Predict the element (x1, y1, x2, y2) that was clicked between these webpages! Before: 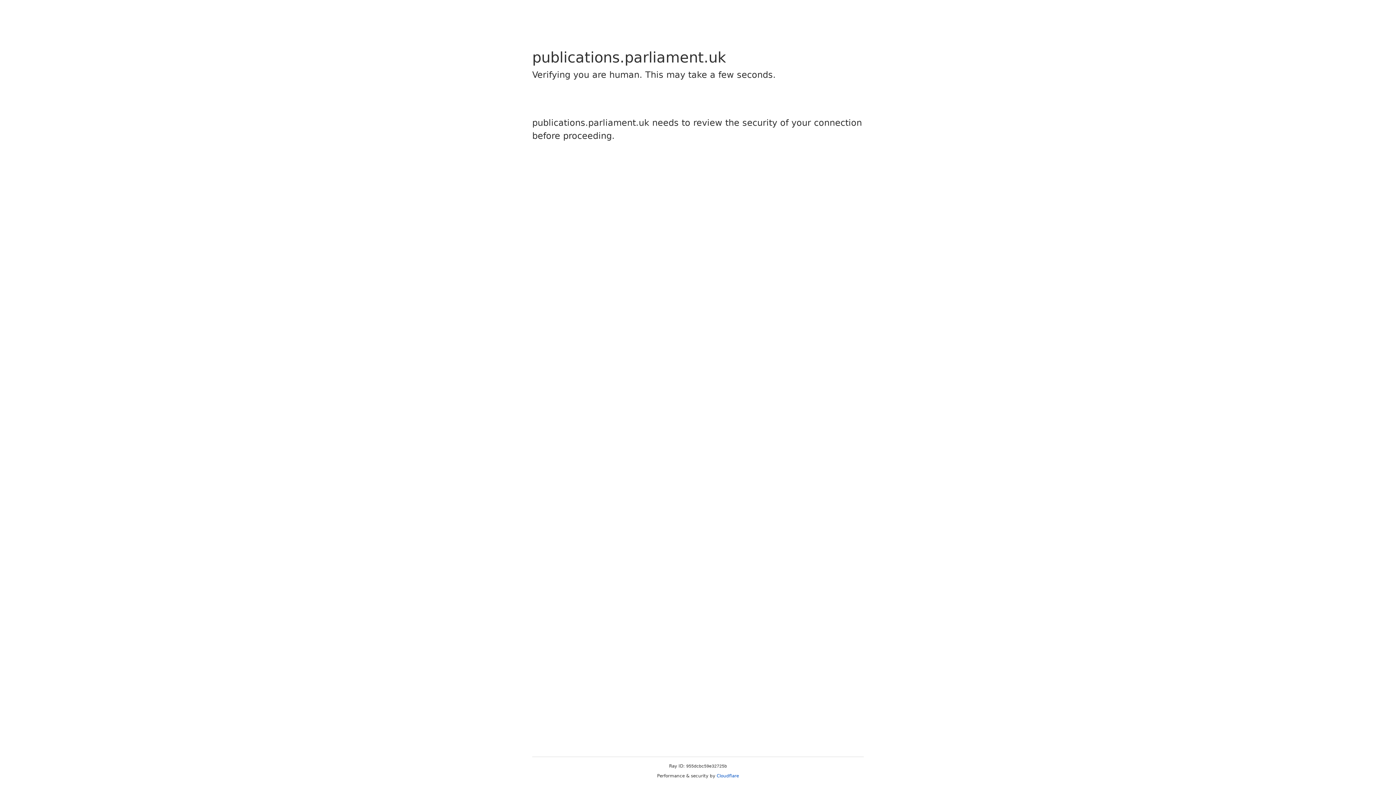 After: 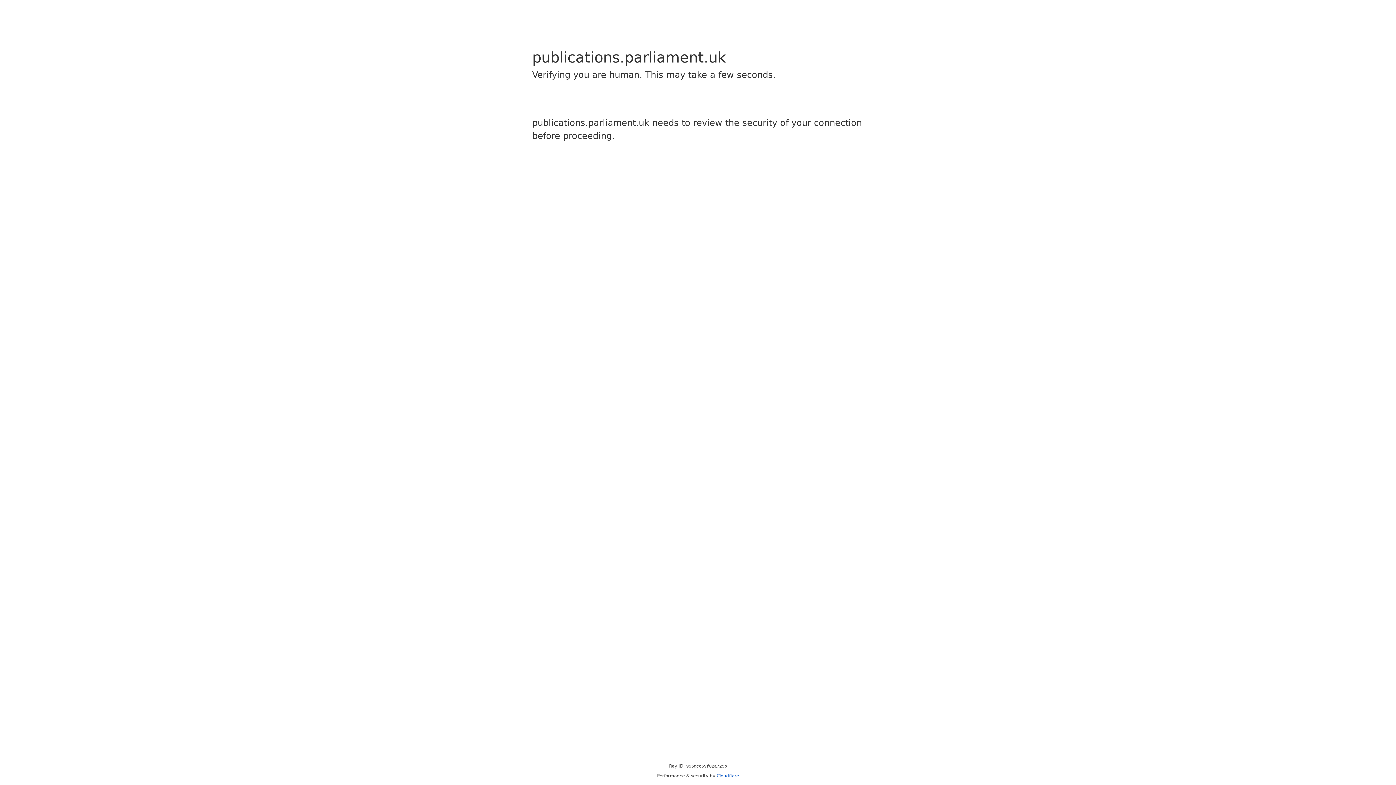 Action: label: Cloudflare bbox: (716, 773, 739, 778)